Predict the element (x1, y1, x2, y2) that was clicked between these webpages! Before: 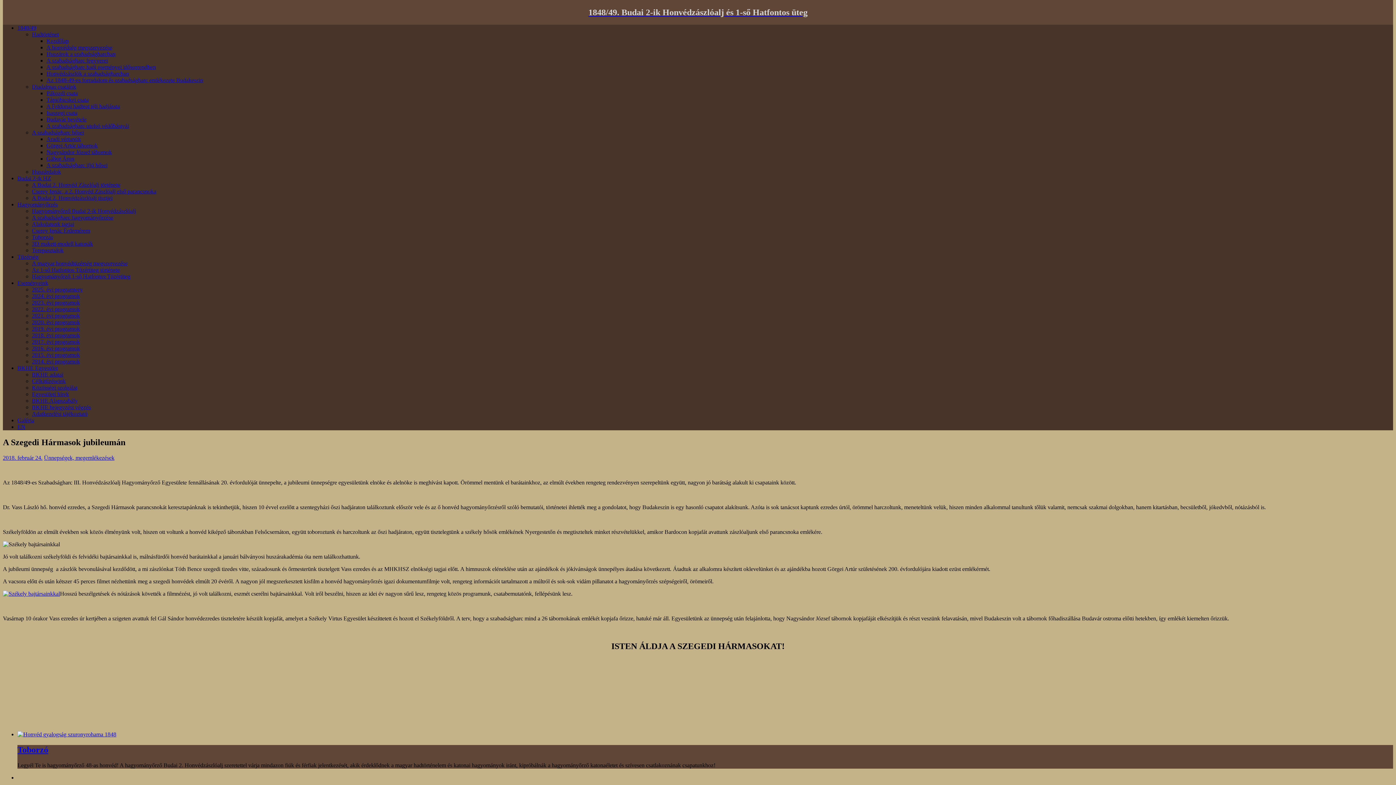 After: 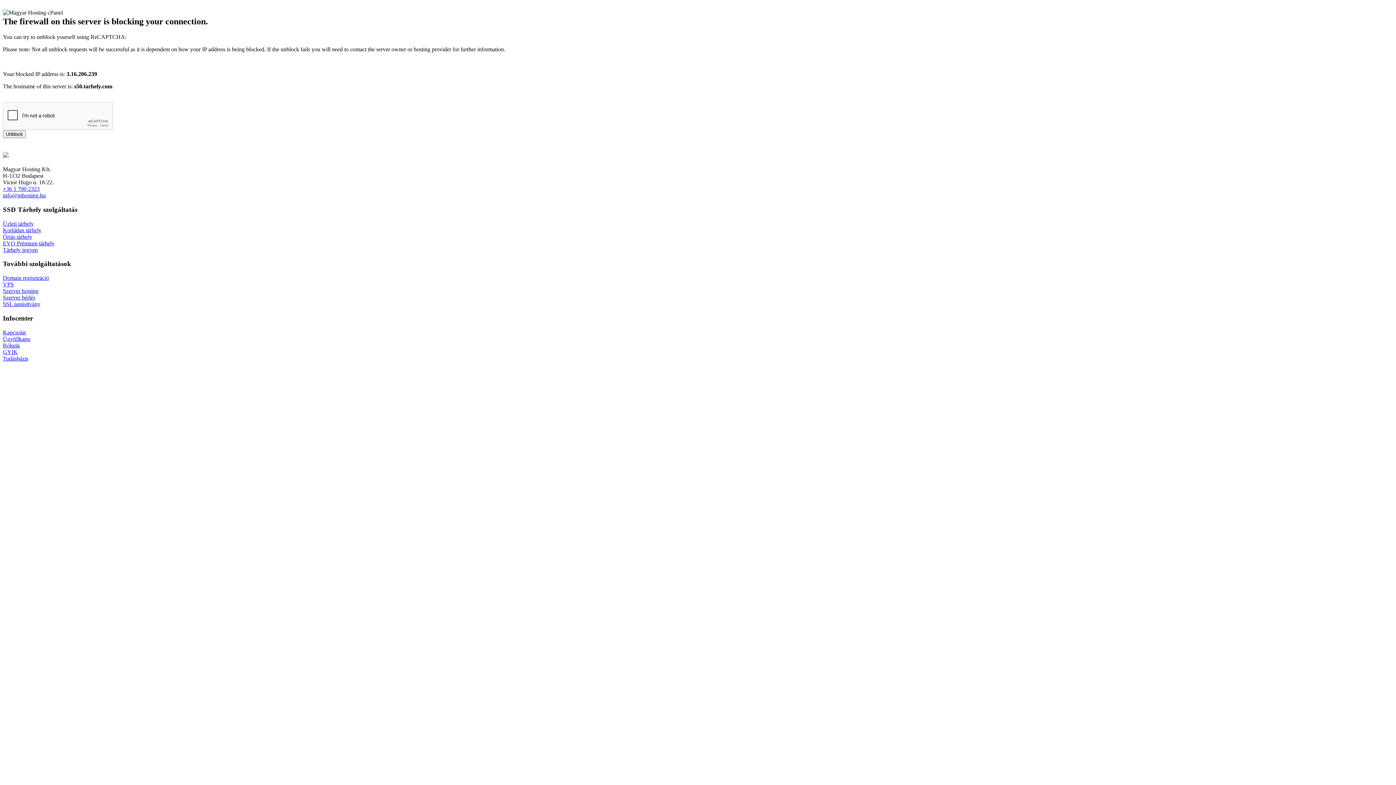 Action: label: Gábor Áron bbox: (46, 155, 74, 161)